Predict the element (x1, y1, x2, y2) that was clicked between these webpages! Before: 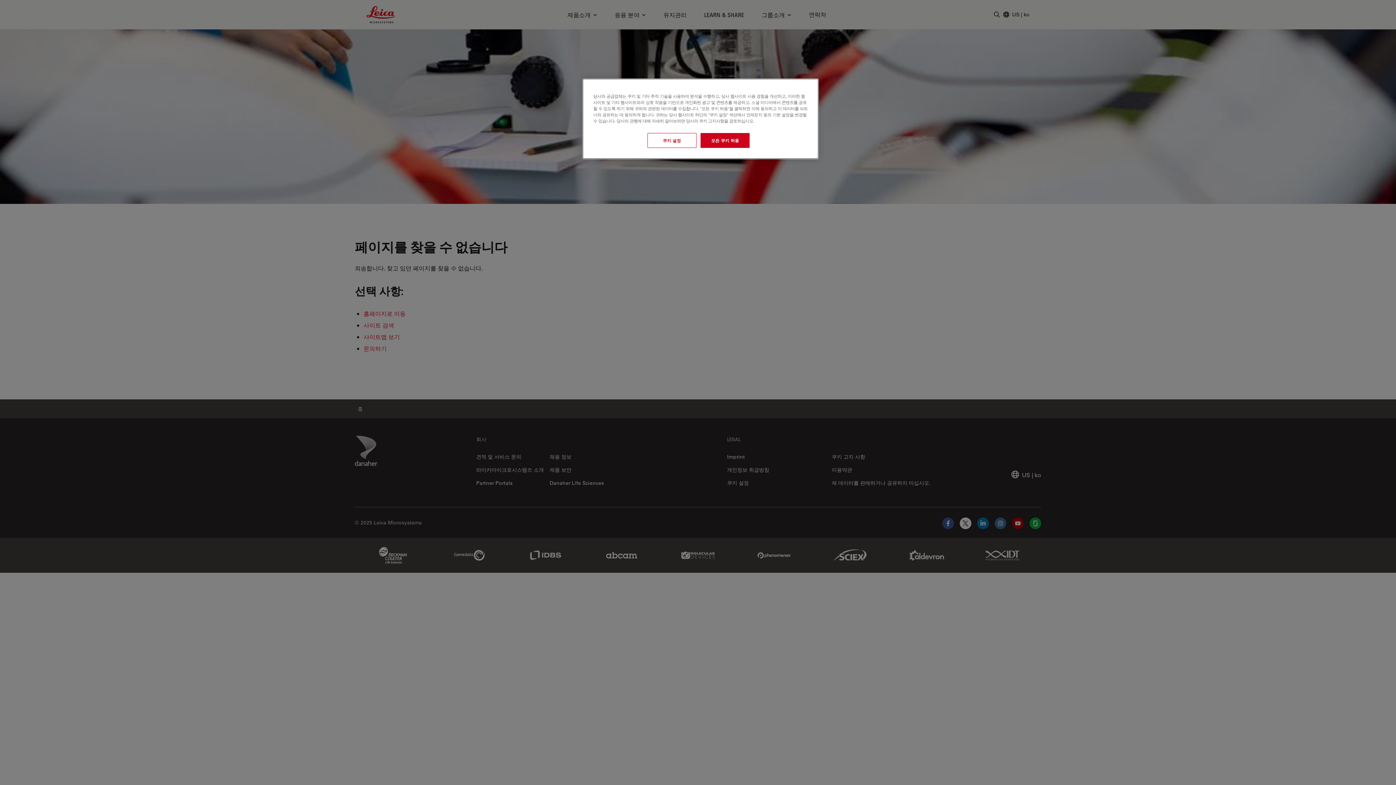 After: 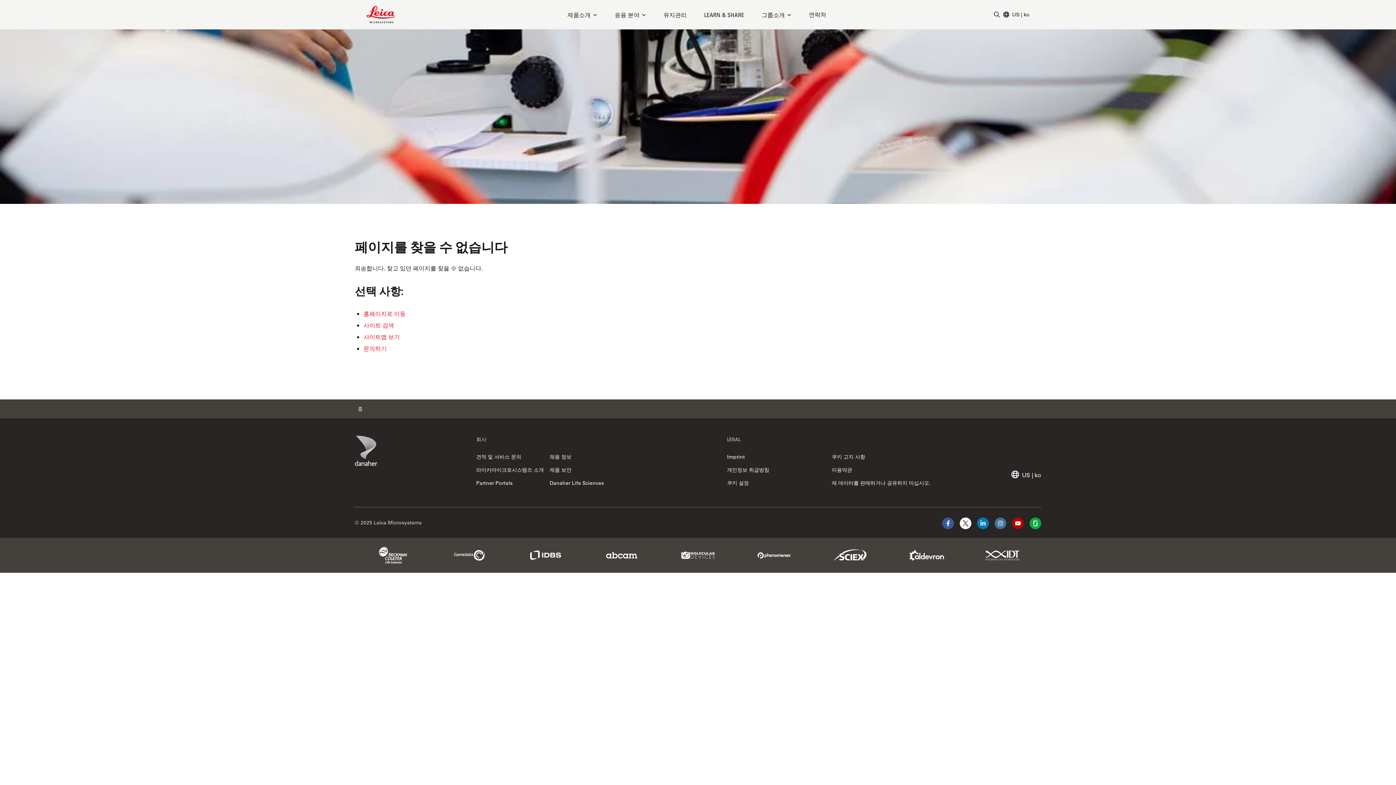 Action: label: 모든 쿠키 허용 bbox: (700, 133, 749, 148)